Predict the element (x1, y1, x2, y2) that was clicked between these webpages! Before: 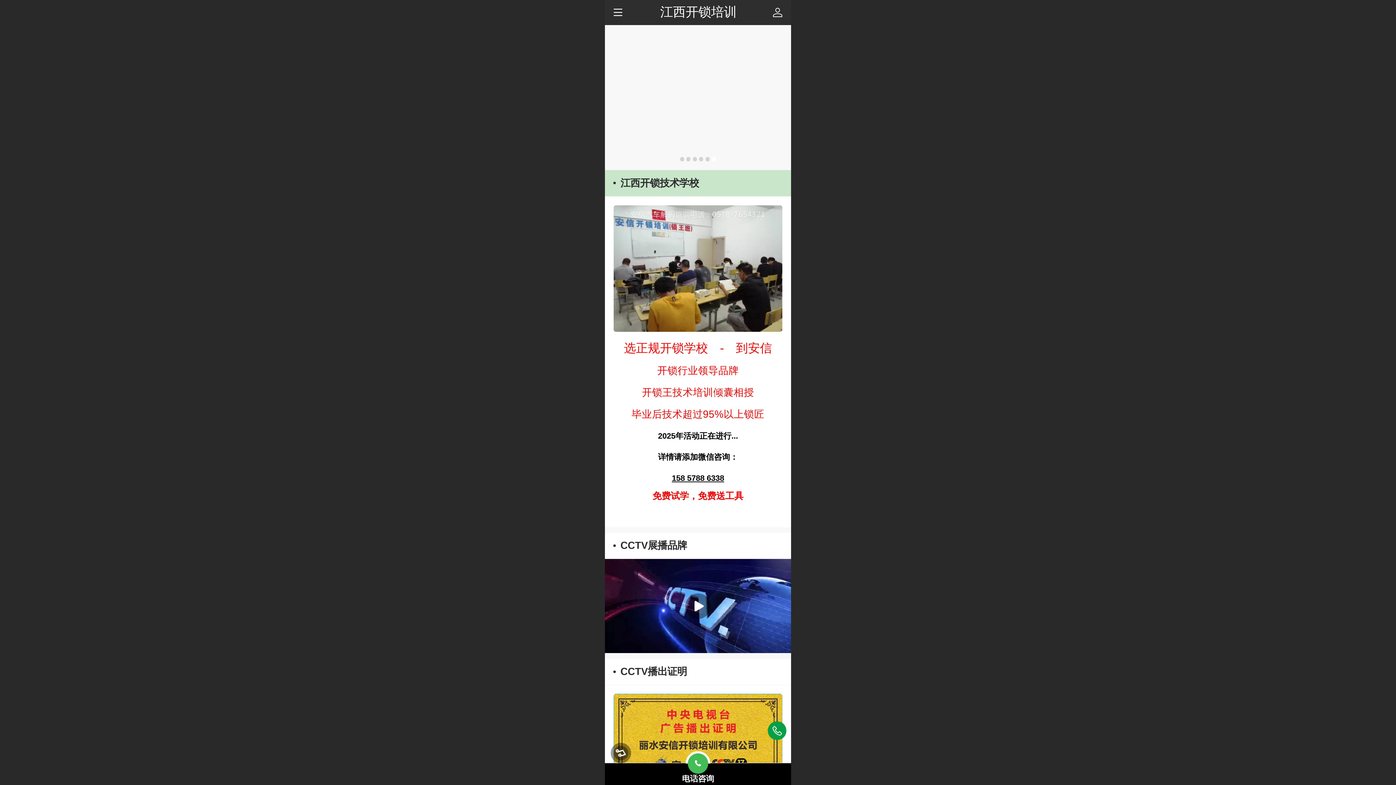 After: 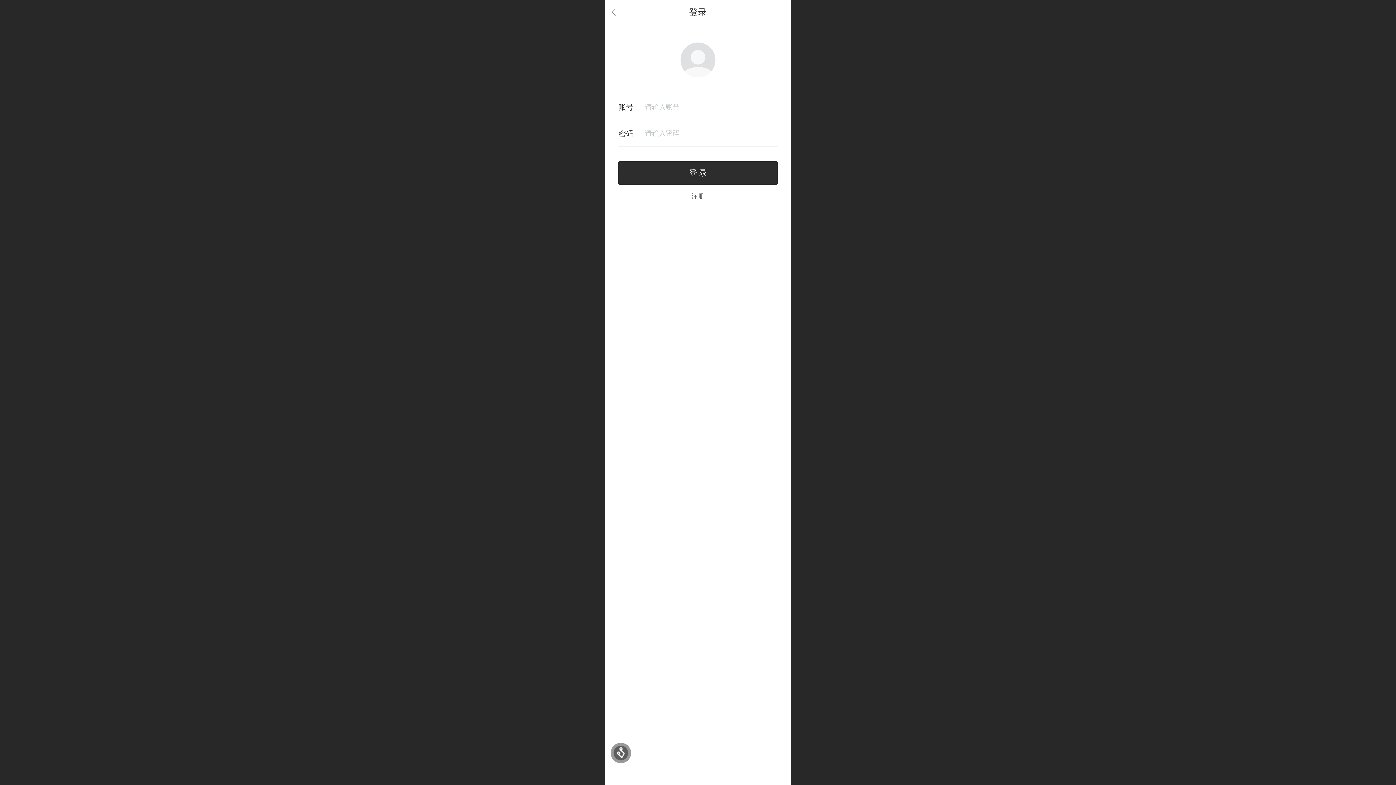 Action: bbox: (773, 8, 782, 18)